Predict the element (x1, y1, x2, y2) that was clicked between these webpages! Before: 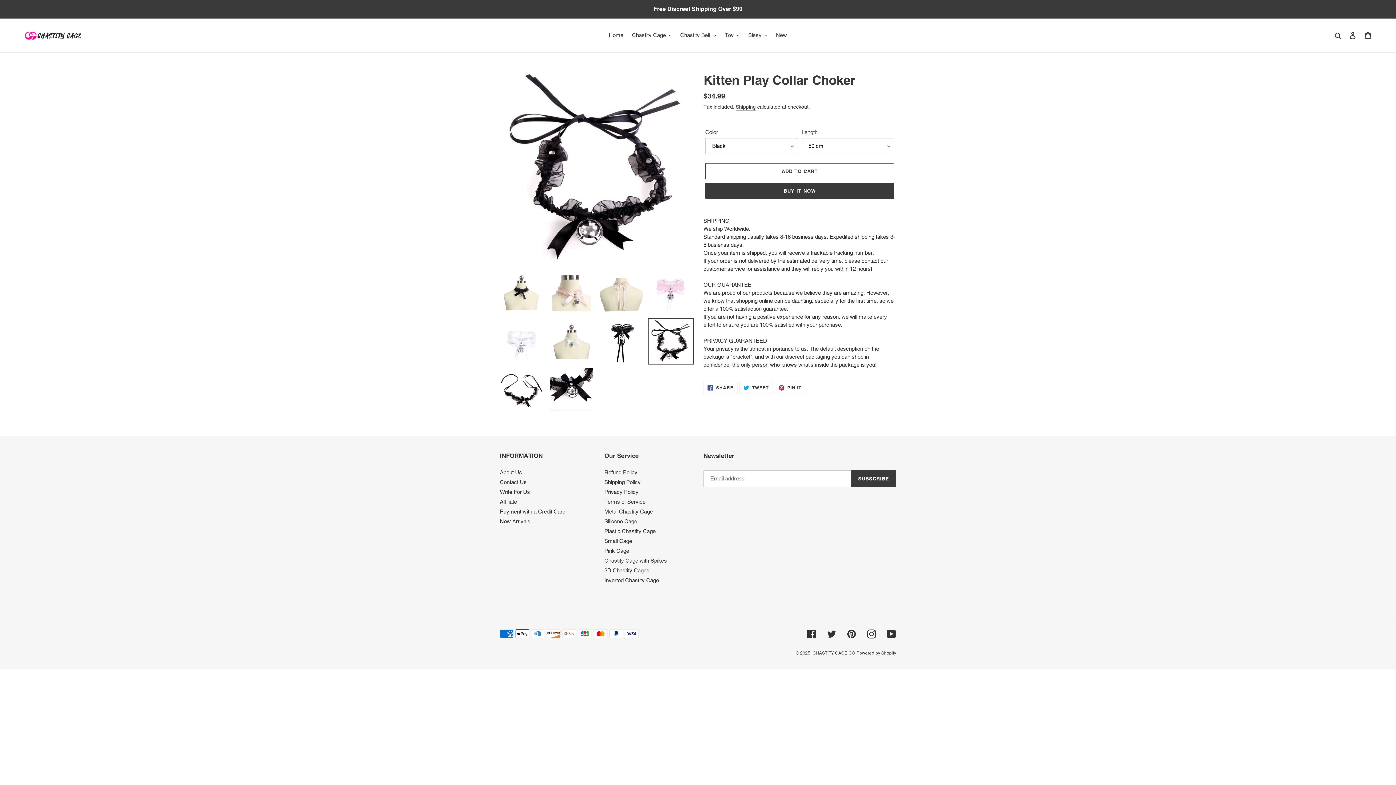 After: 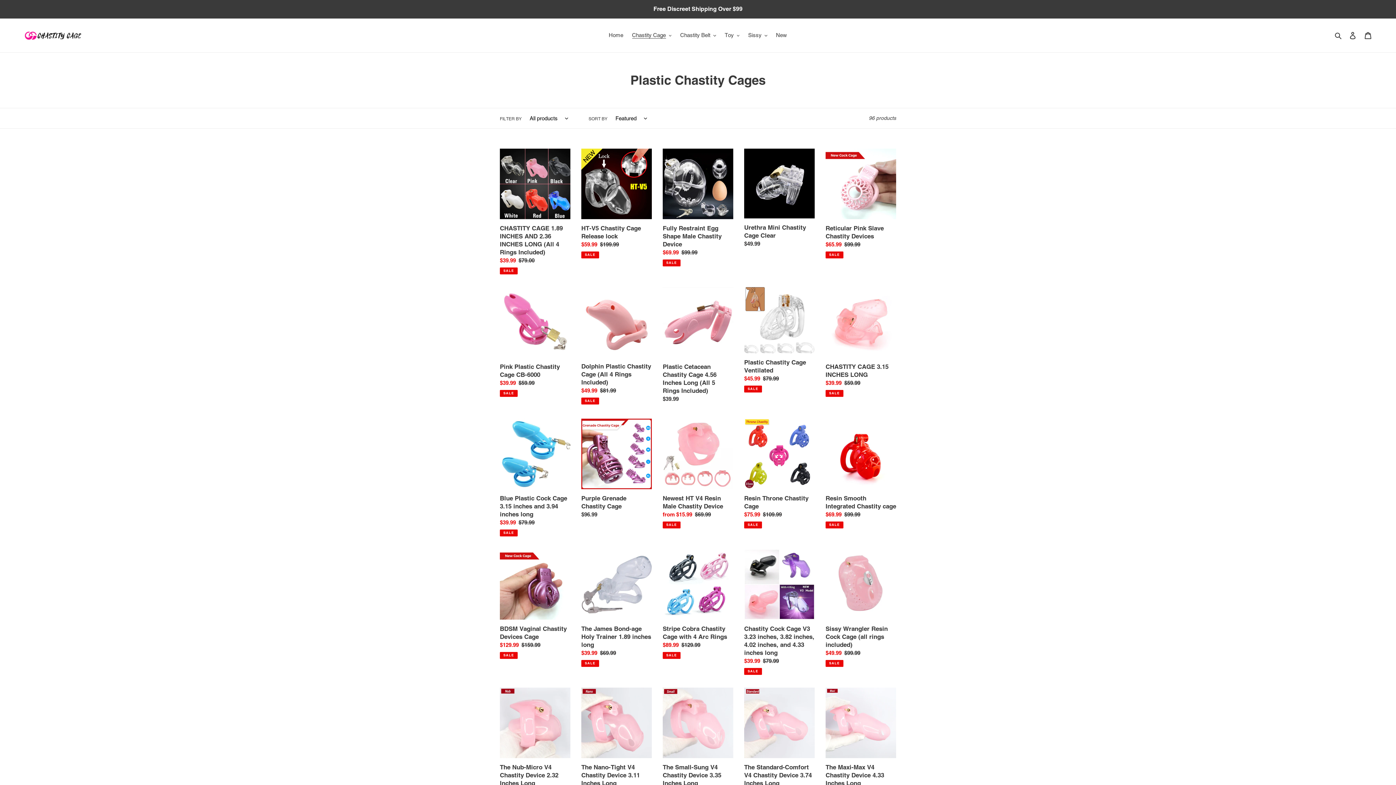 Action: bbox: (604, 528, 655, 534) label: Plastic Chastity Cage